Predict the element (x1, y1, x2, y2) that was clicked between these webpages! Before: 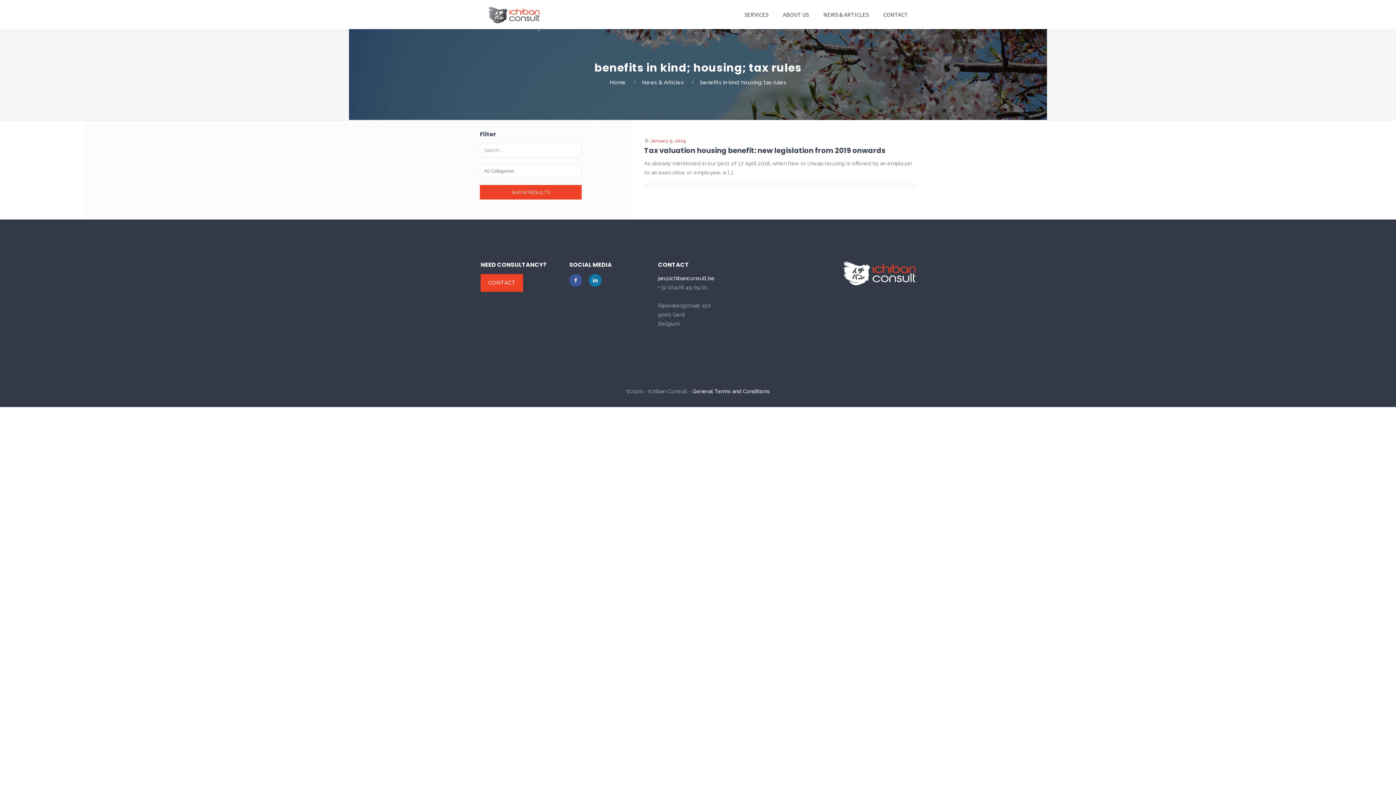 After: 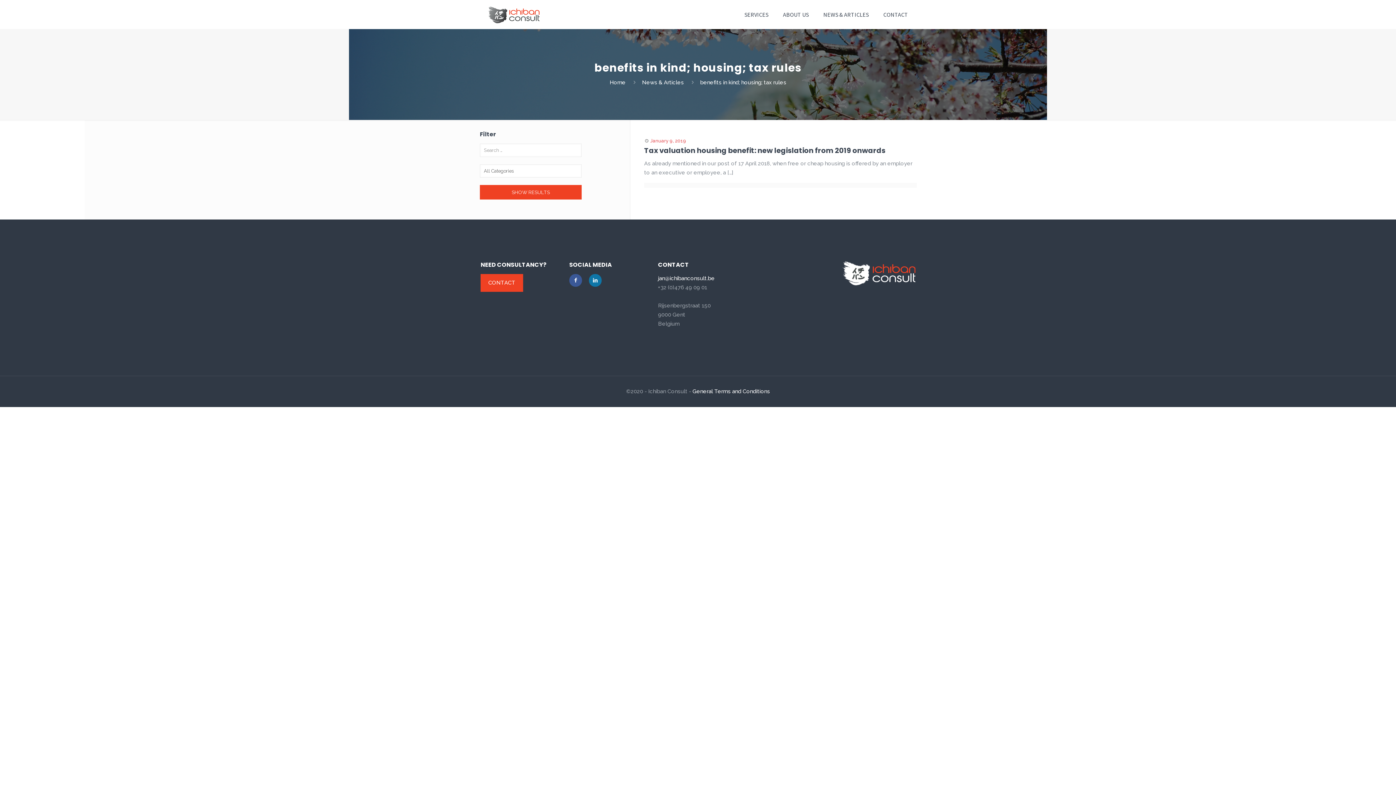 Action: bbox: (569, 274, 582, 286)